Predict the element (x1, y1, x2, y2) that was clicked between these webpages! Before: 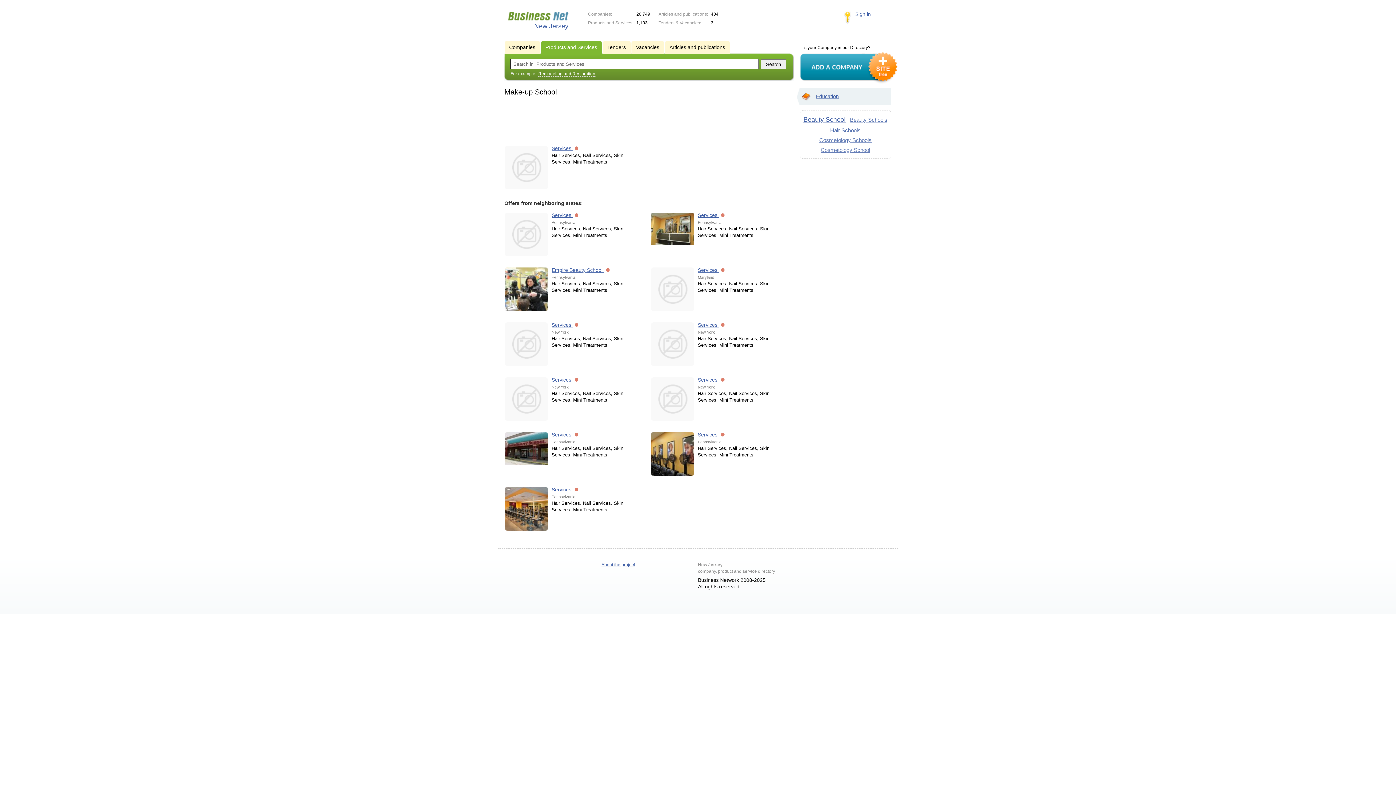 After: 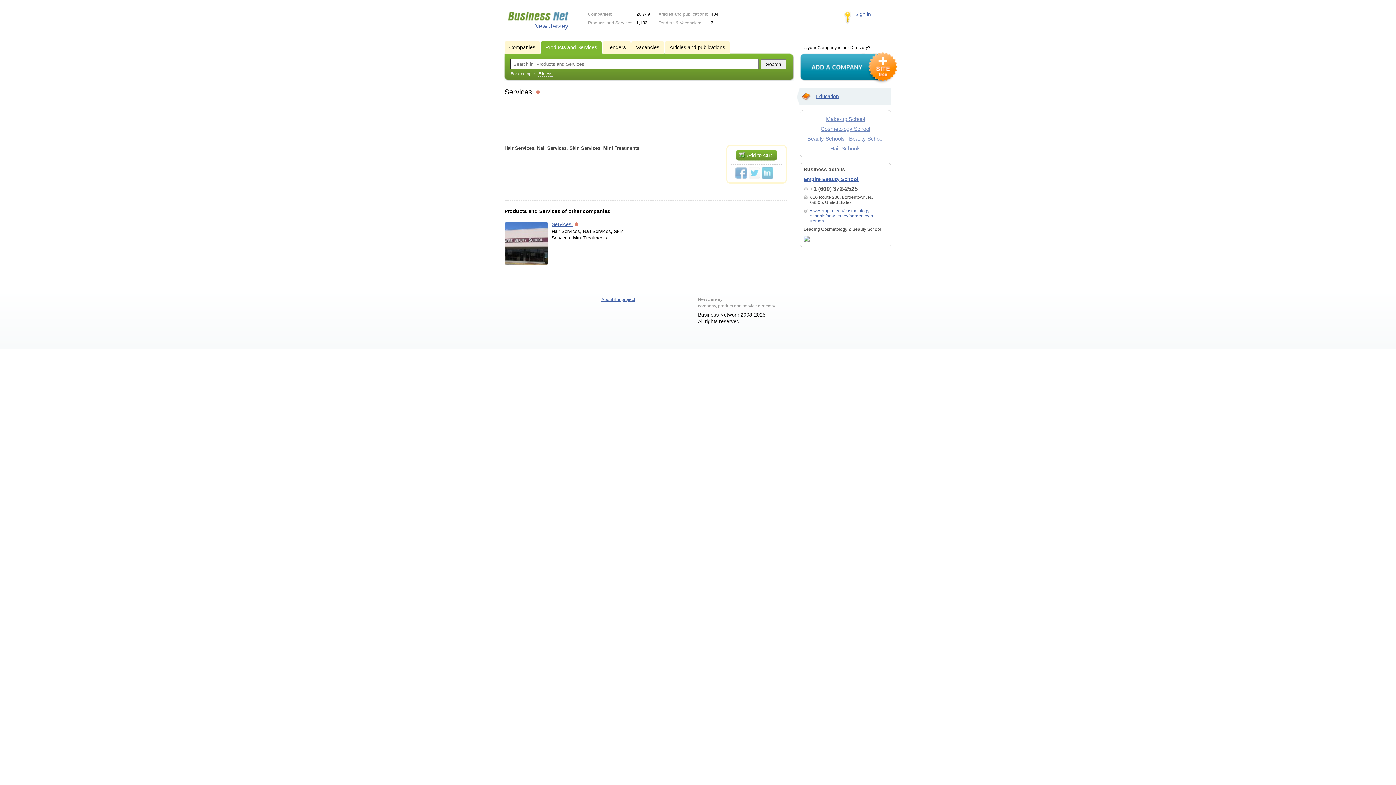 Action: label: Services  bbox: (551, 145, 572, 151)